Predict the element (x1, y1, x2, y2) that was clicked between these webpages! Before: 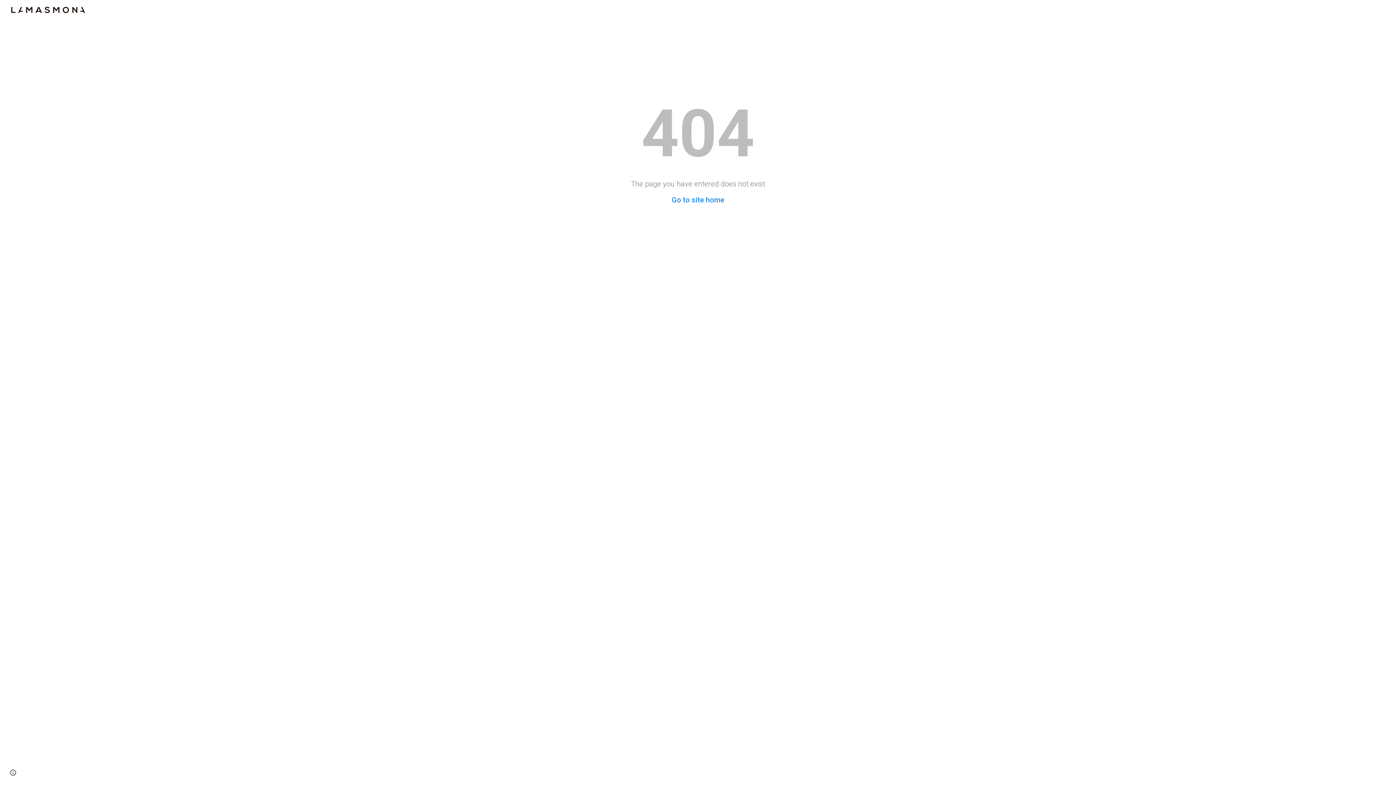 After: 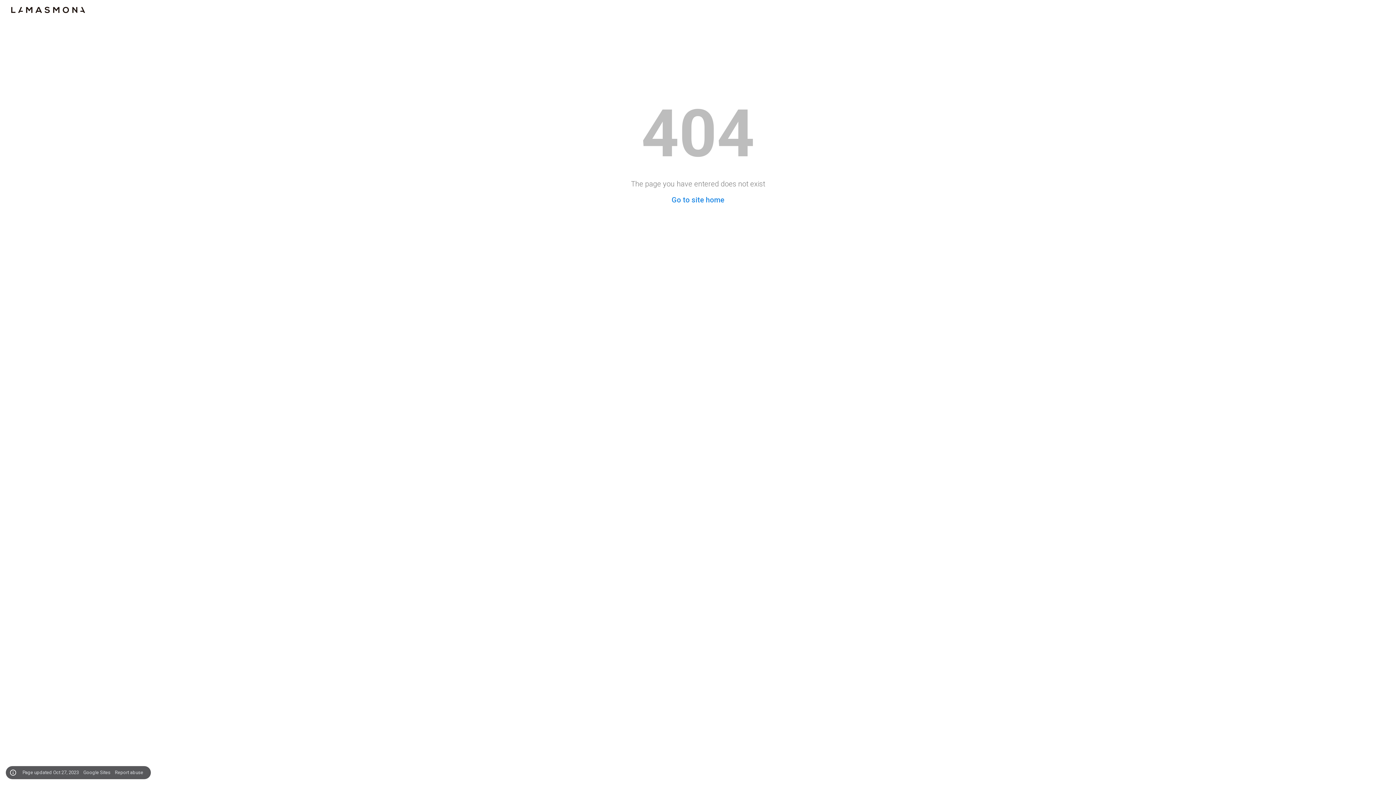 Action: label: Site actions bbox: (8, 768, 18, 778)